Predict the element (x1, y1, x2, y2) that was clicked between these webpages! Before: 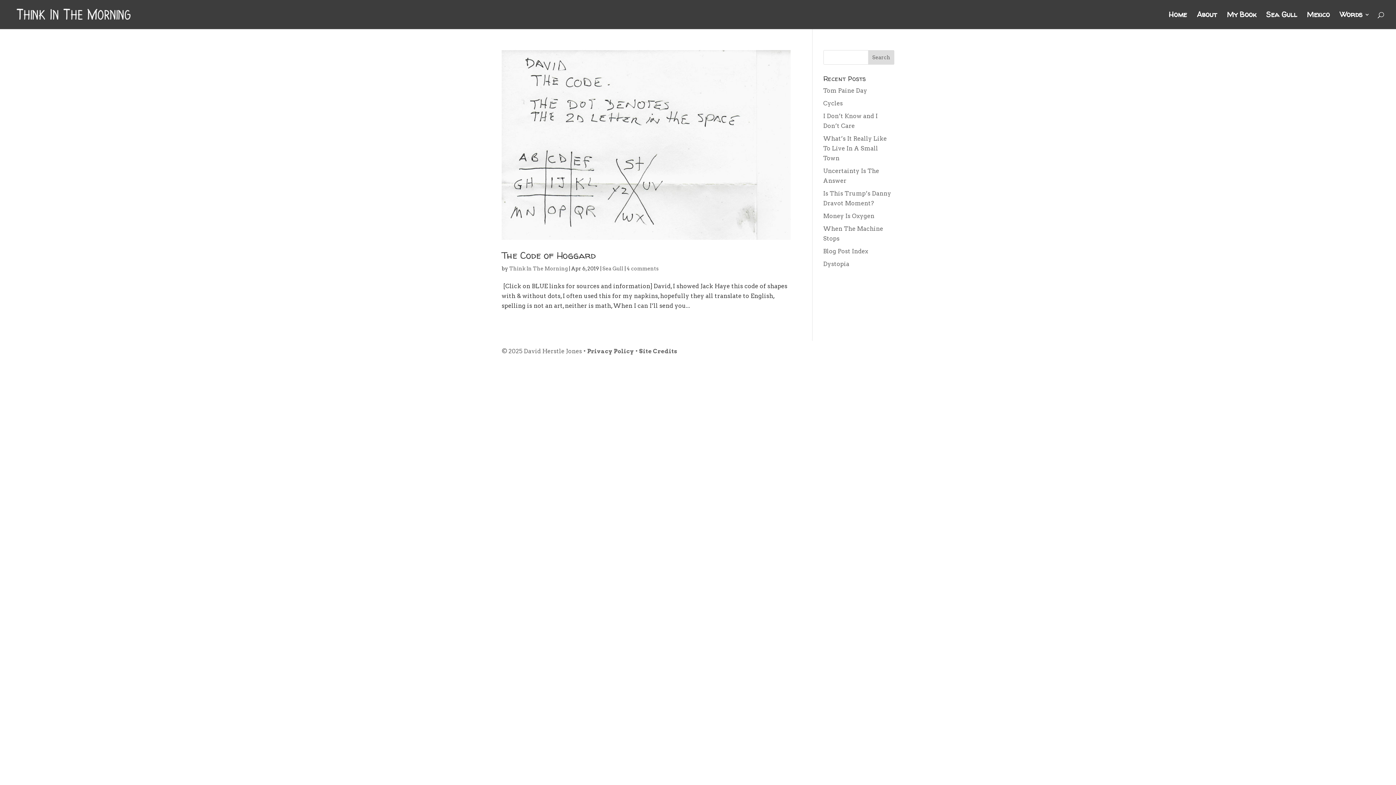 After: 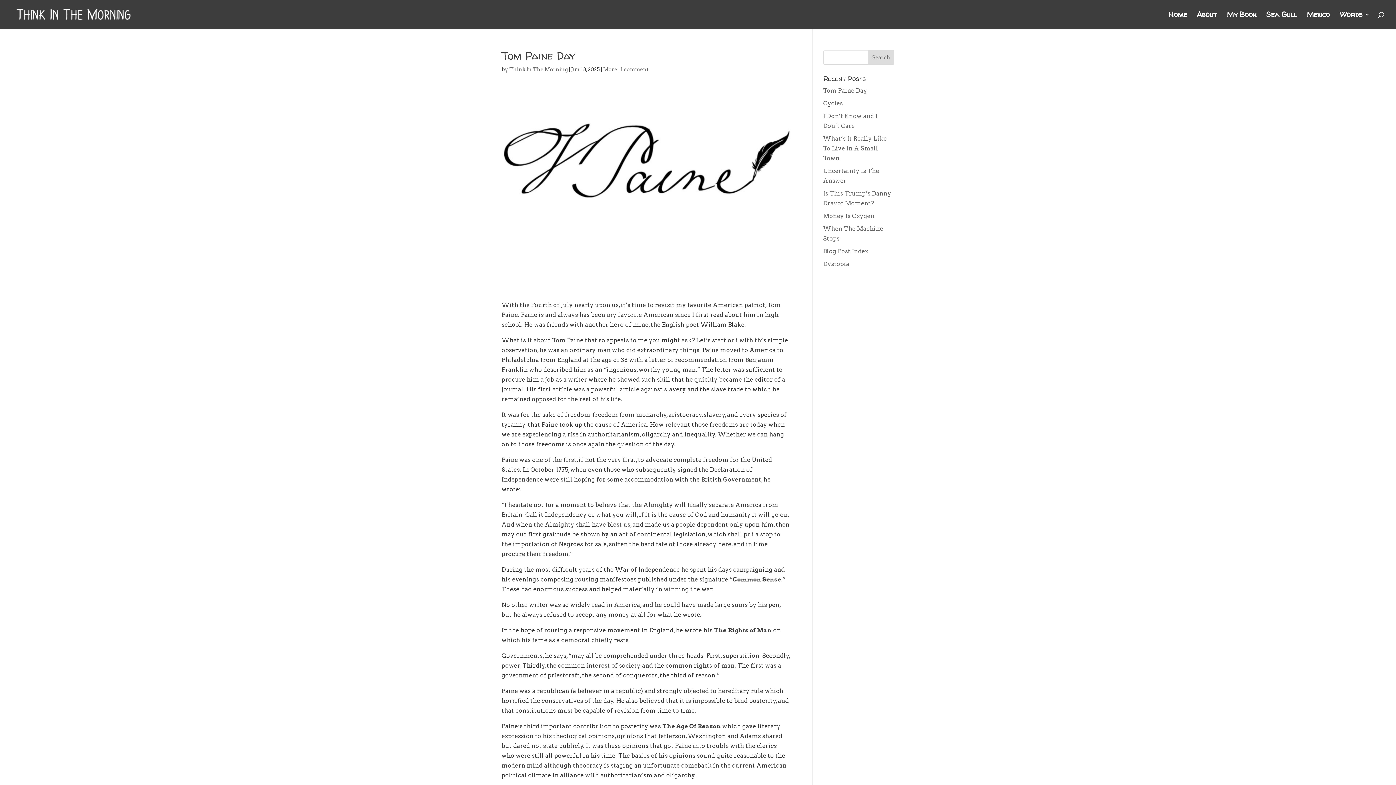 Action: label: Tom Paine Day bbox: (823, 87, 867, 94)